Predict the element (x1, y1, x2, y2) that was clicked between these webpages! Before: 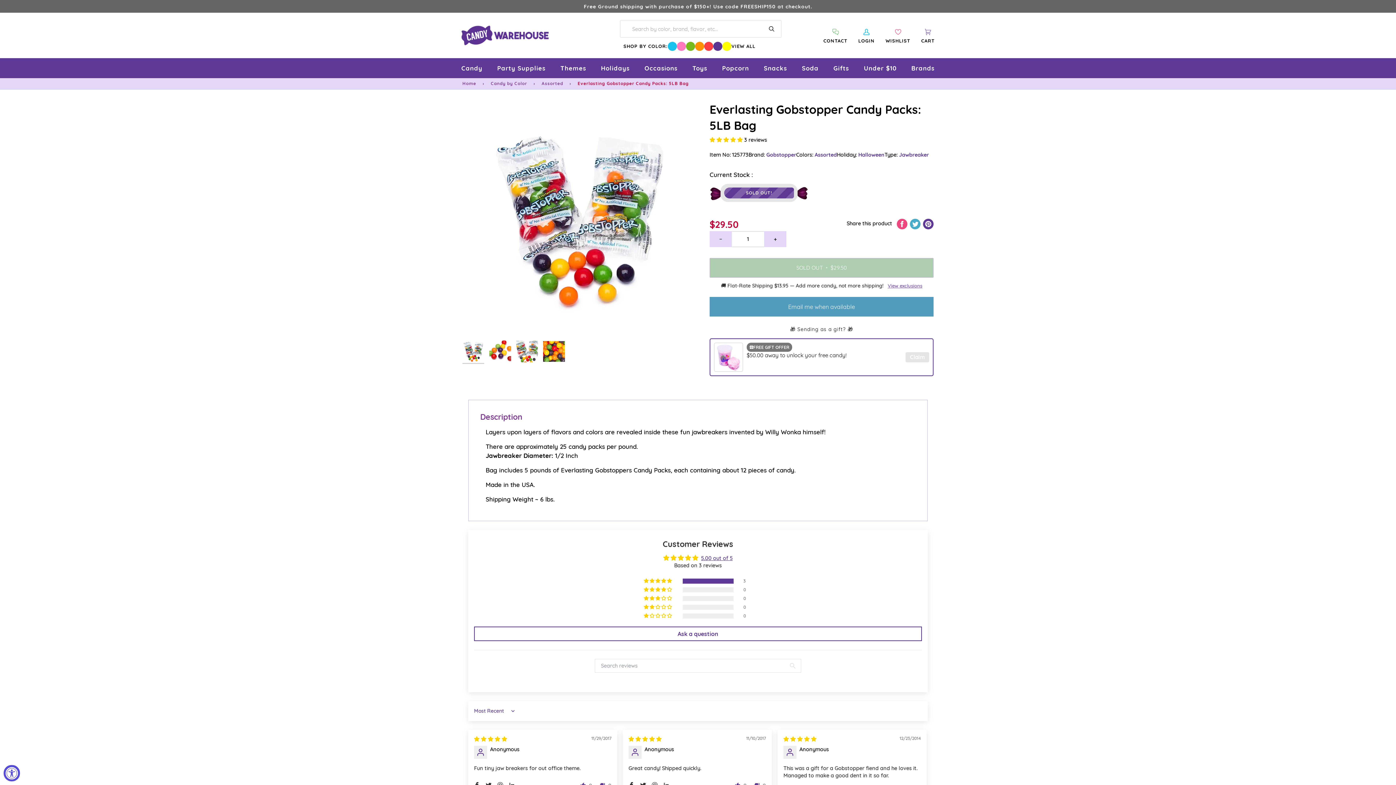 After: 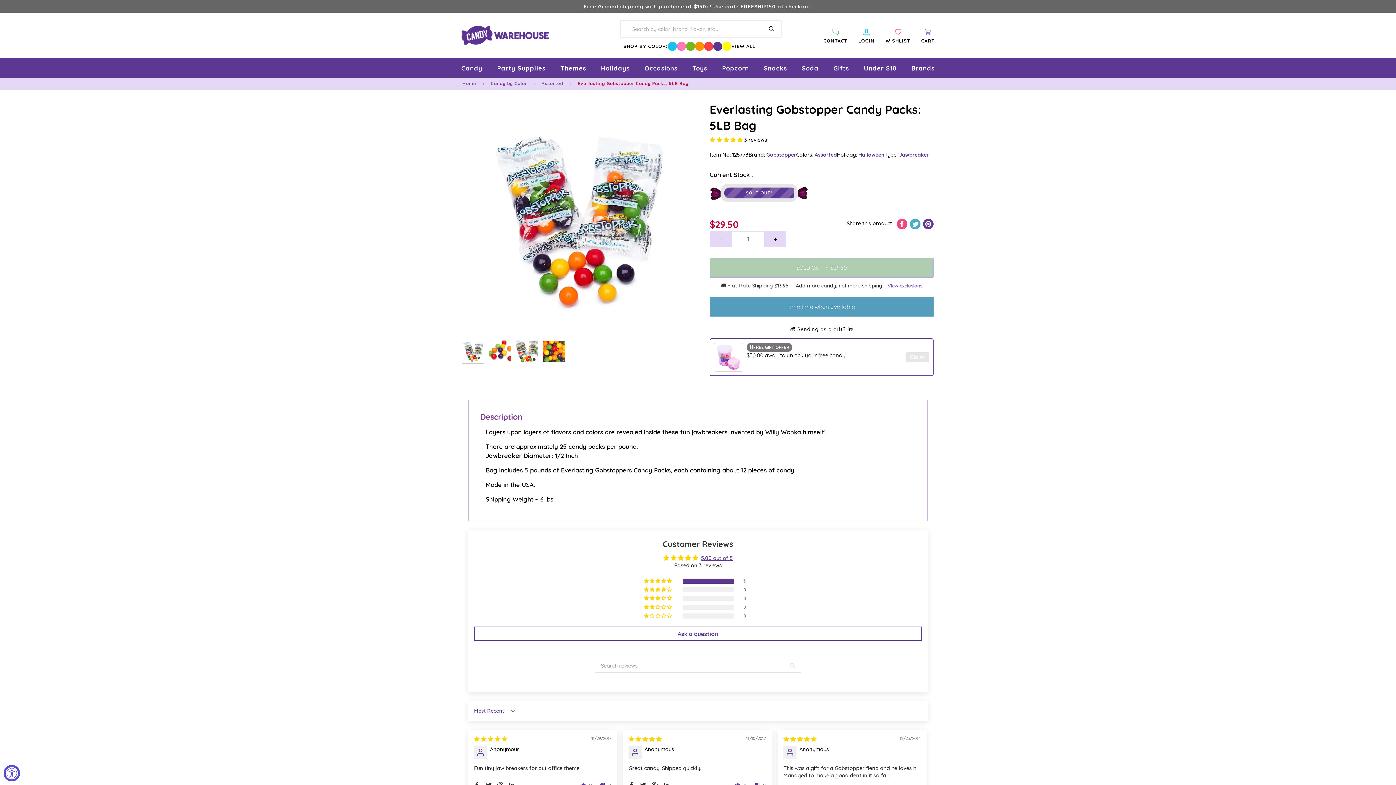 Action: label: share this product  bbox: (910, 219, 922, 226)